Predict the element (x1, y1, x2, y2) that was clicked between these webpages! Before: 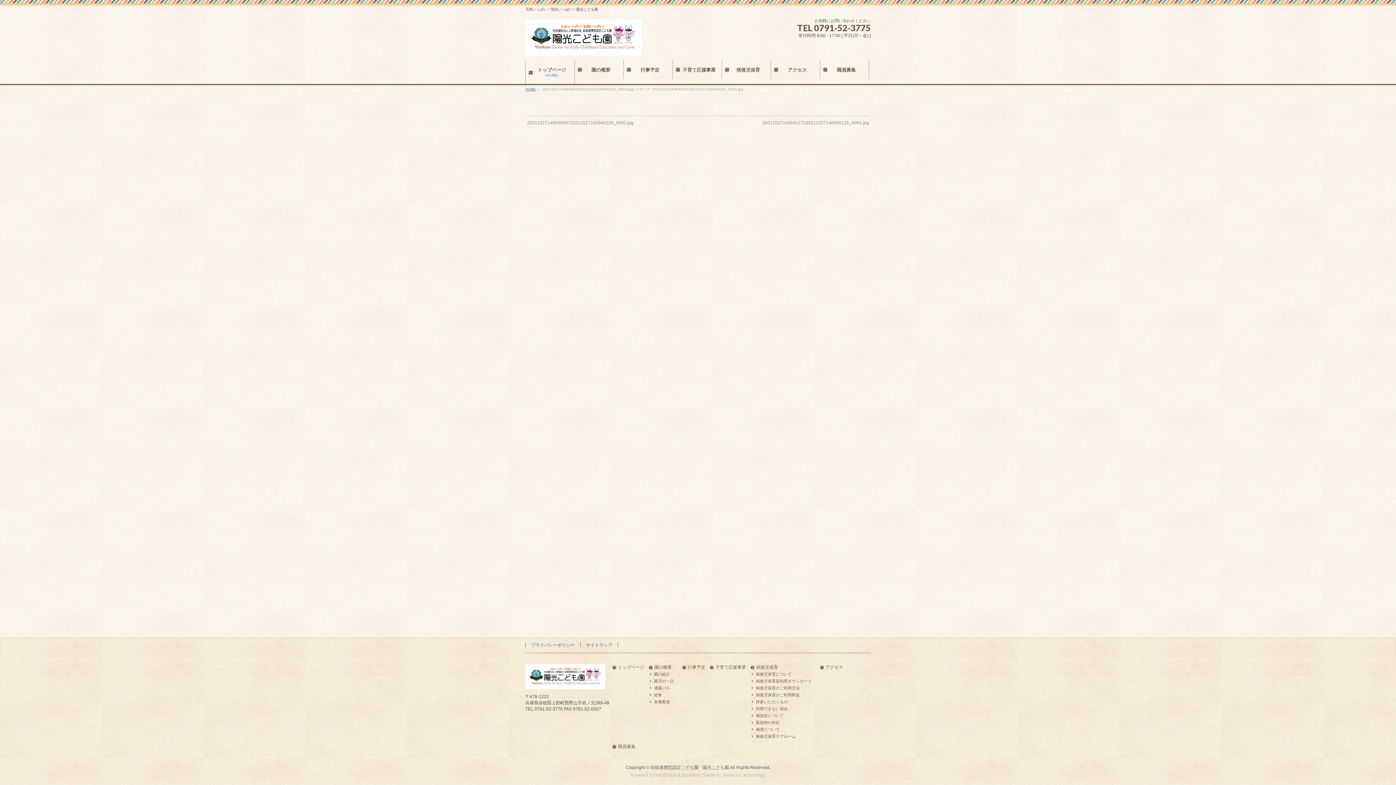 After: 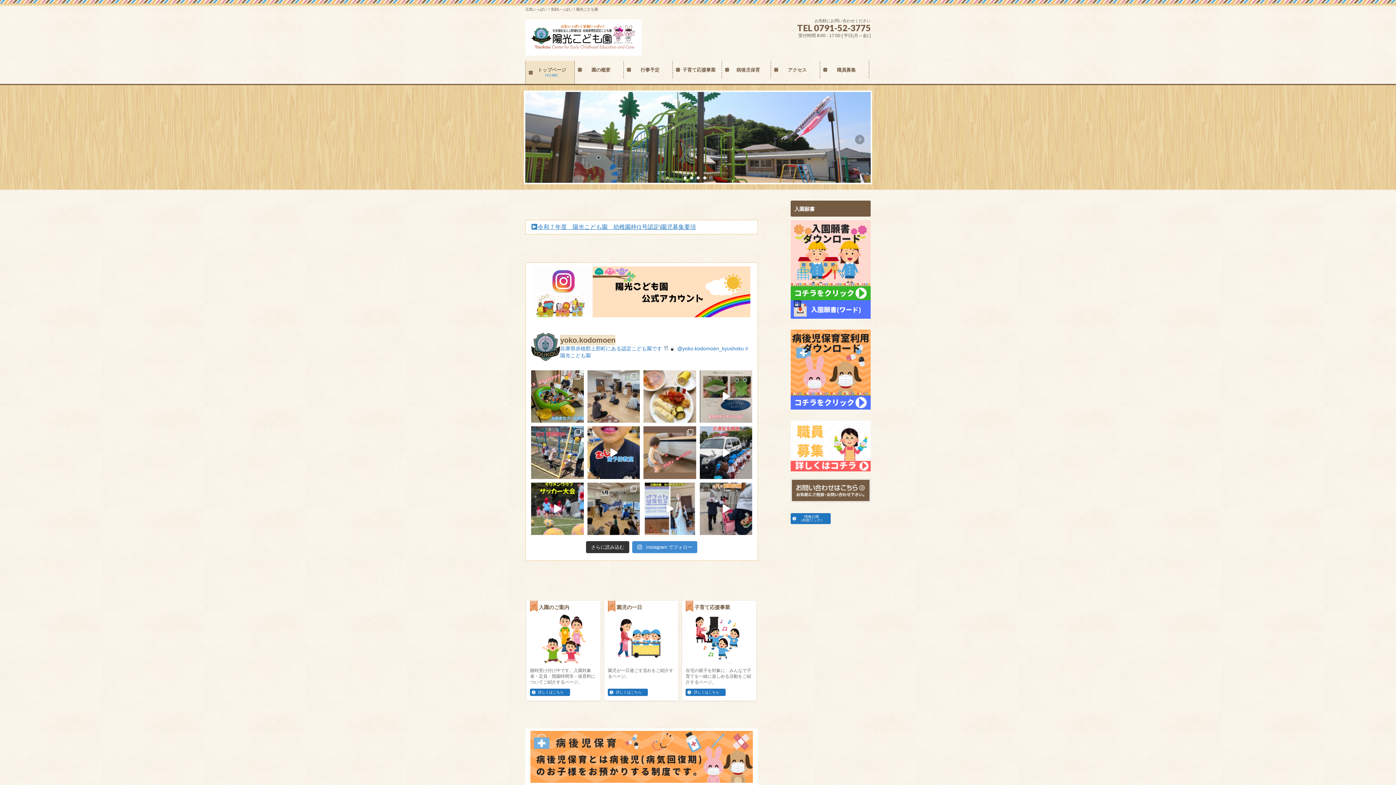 Action: label: 幼保連携型認定こども園　陽光こども園 bbox: (650, 765, 729, 770)